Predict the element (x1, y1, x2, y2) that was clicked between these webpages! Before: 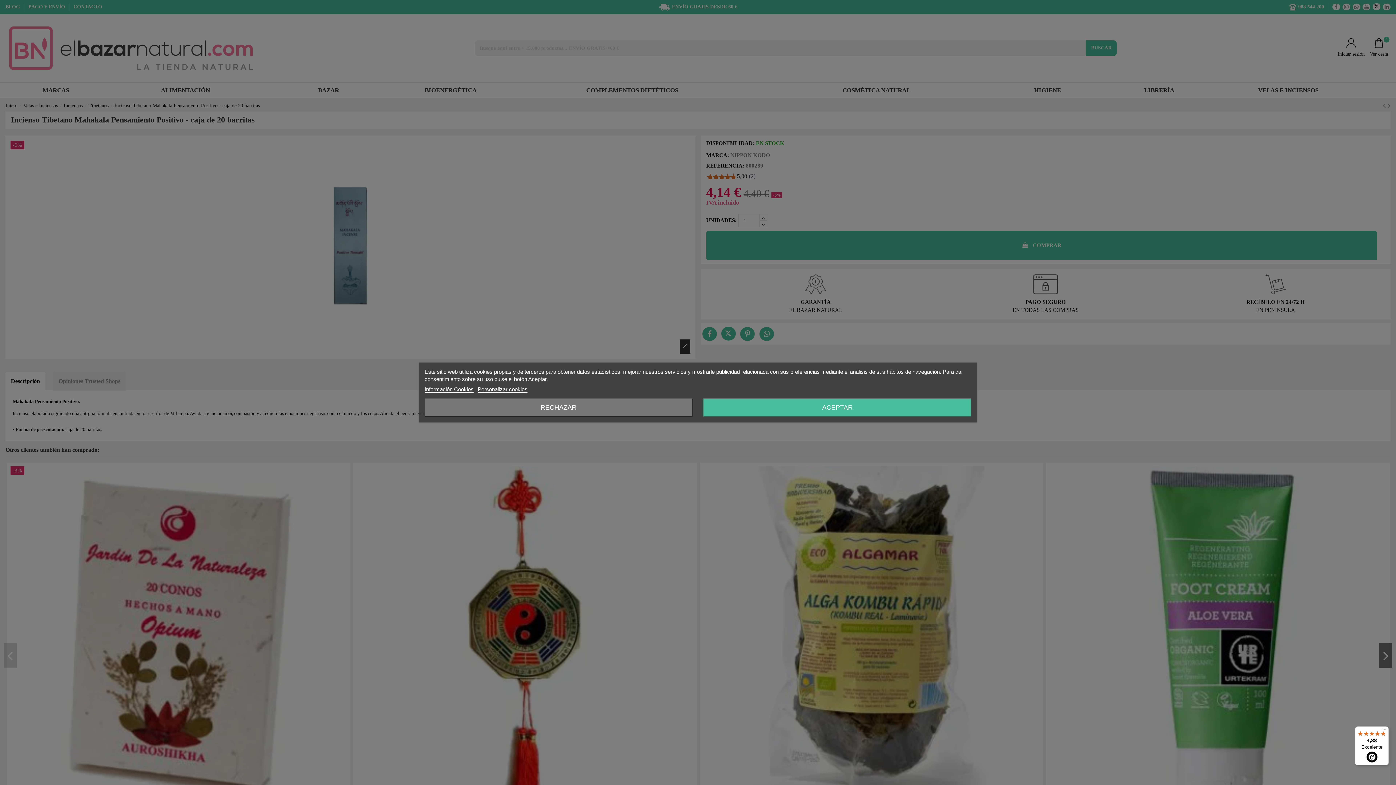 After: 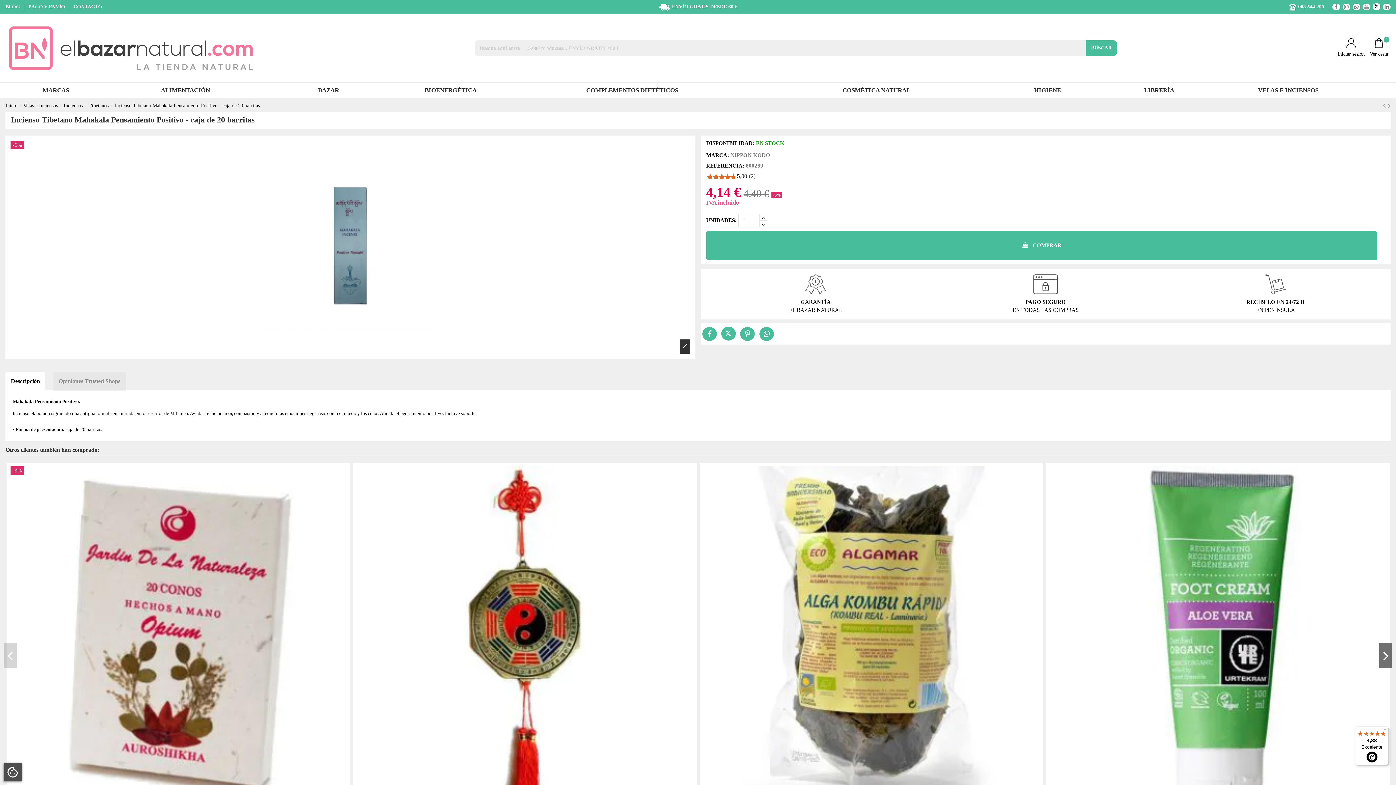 Action: label: ACEPTAR bbox: (703, 398, 971, 416)